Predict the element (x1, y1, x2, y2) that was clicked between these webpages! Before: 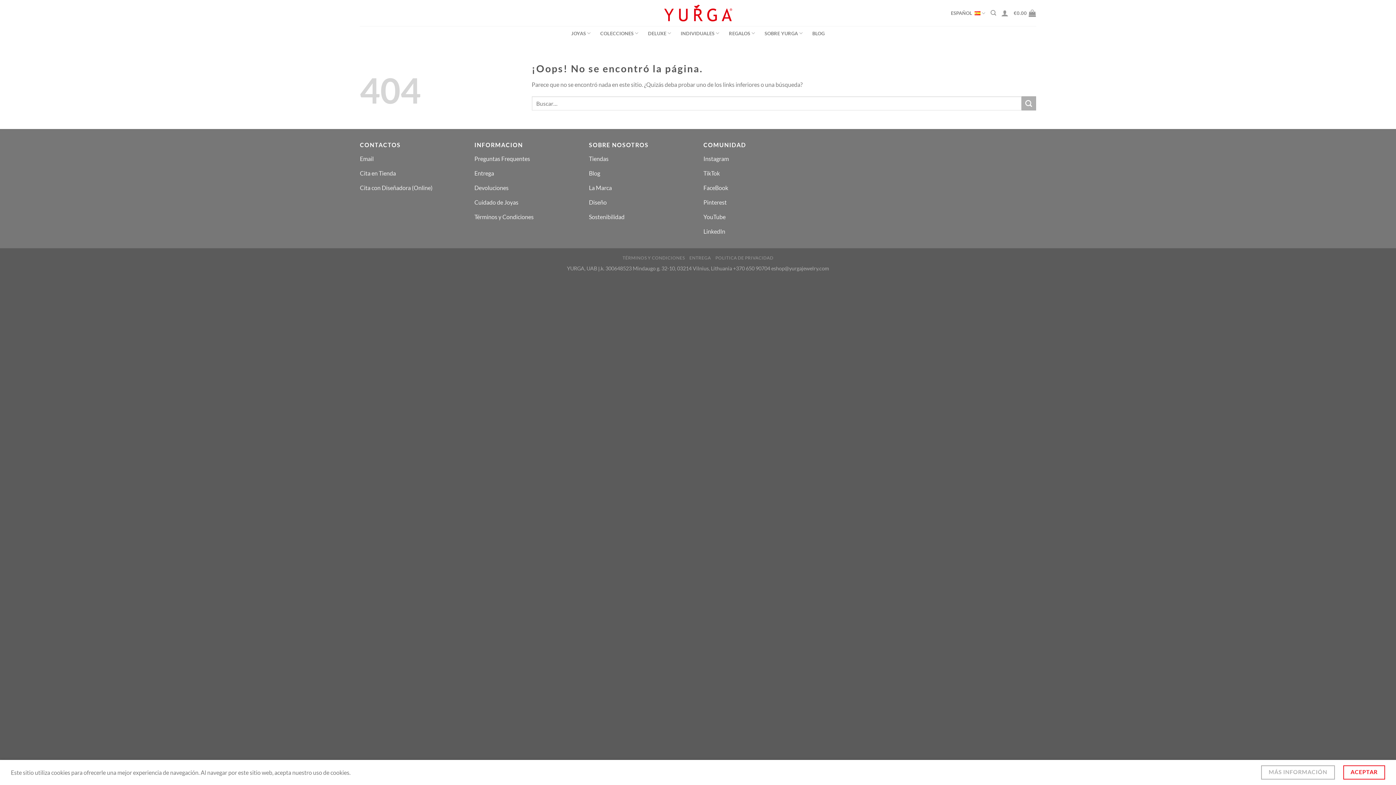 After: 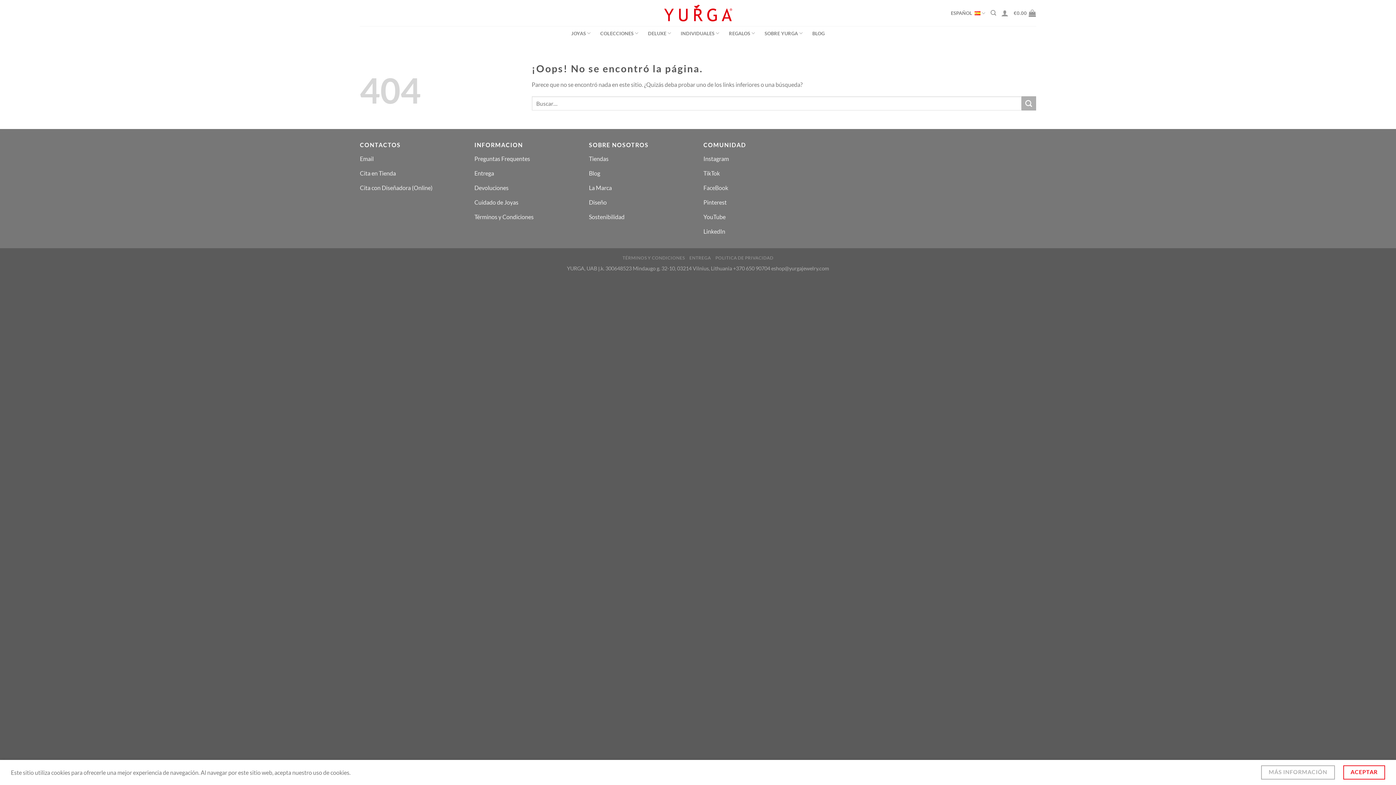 Action: label: FaceBook bbox: (703, 181, 807, 196)